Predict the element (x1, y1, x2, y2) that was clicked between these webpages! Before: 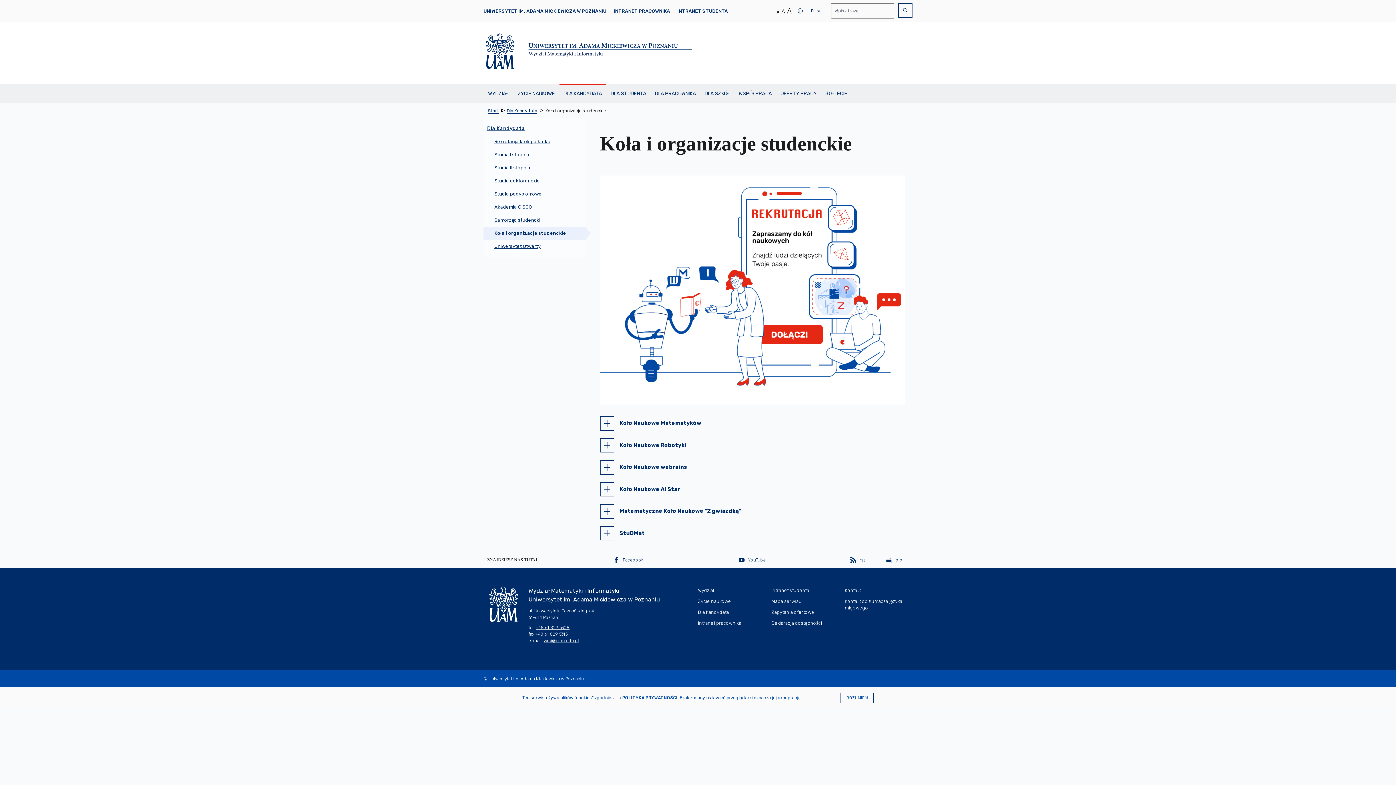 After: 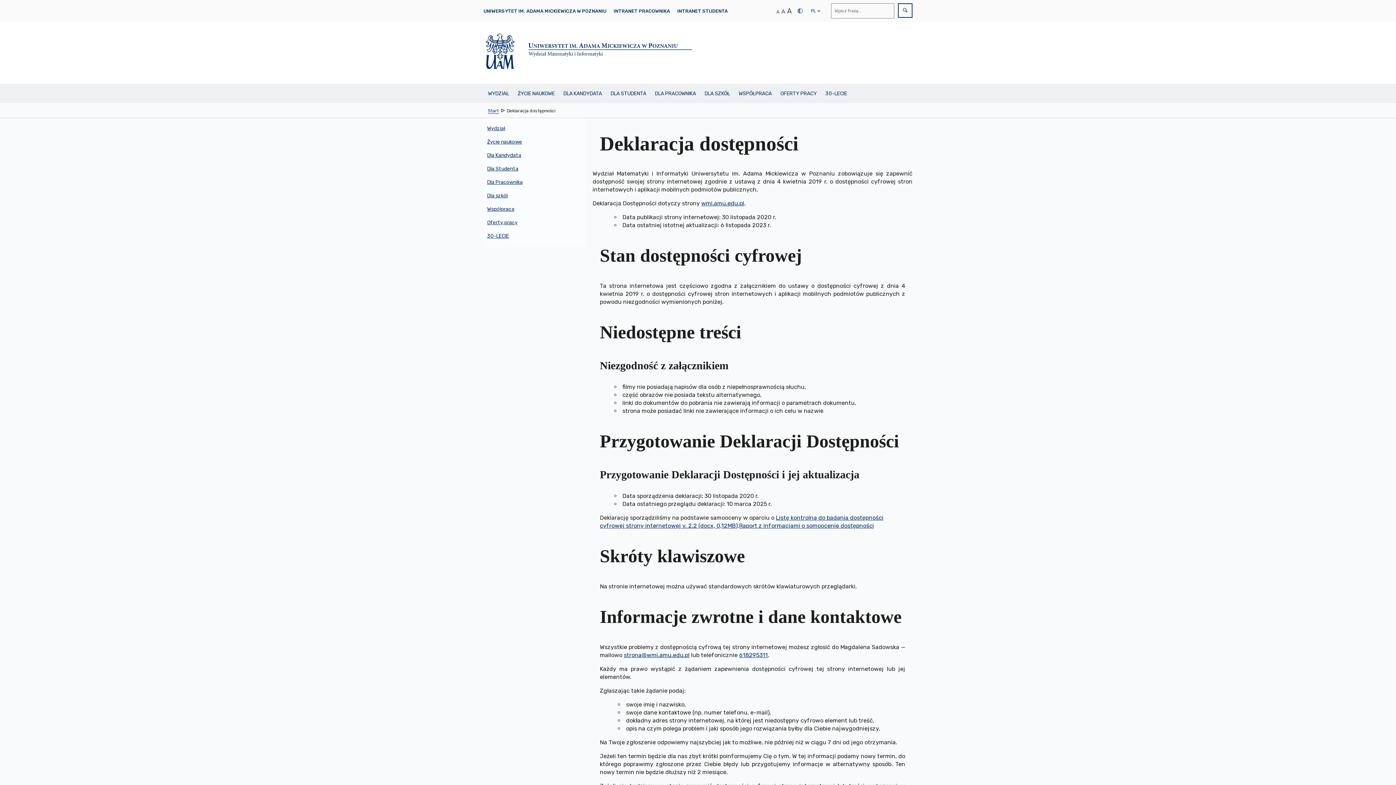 Action: bbox: (771, 620, 822, 626) label: Deklaracja dostępności